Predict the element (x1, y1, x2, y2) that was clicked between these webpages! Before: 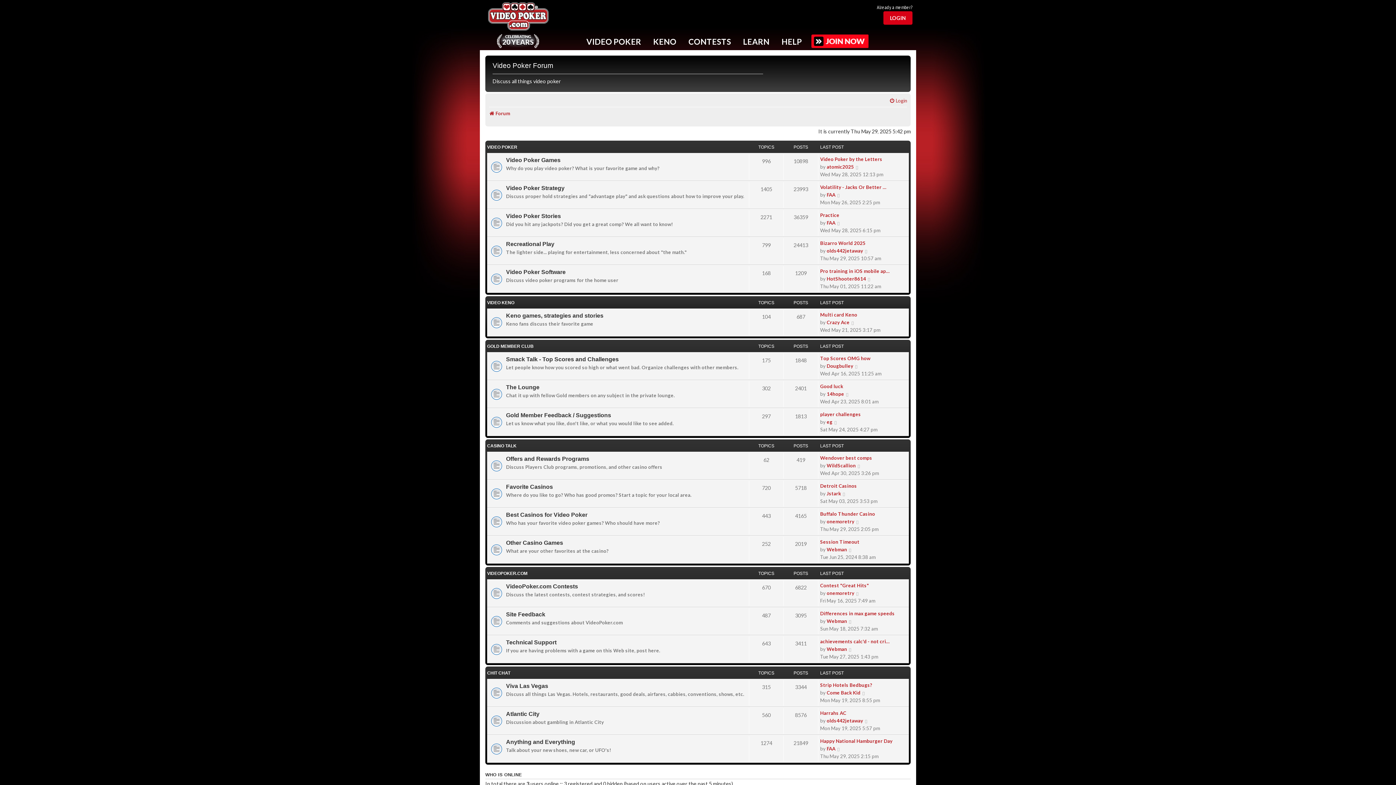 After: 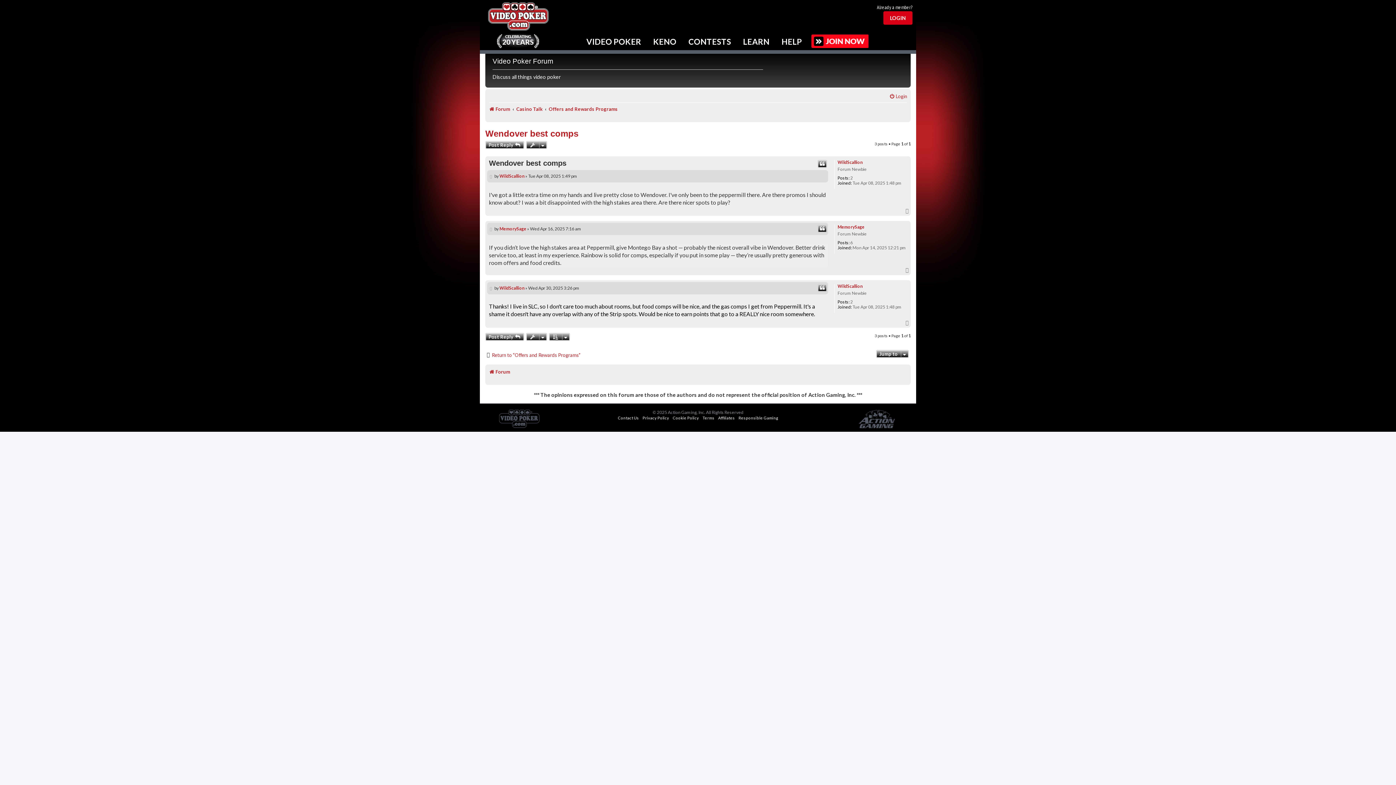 Action: bbox: (820, 454, 872, 462) label: Wendover best comps